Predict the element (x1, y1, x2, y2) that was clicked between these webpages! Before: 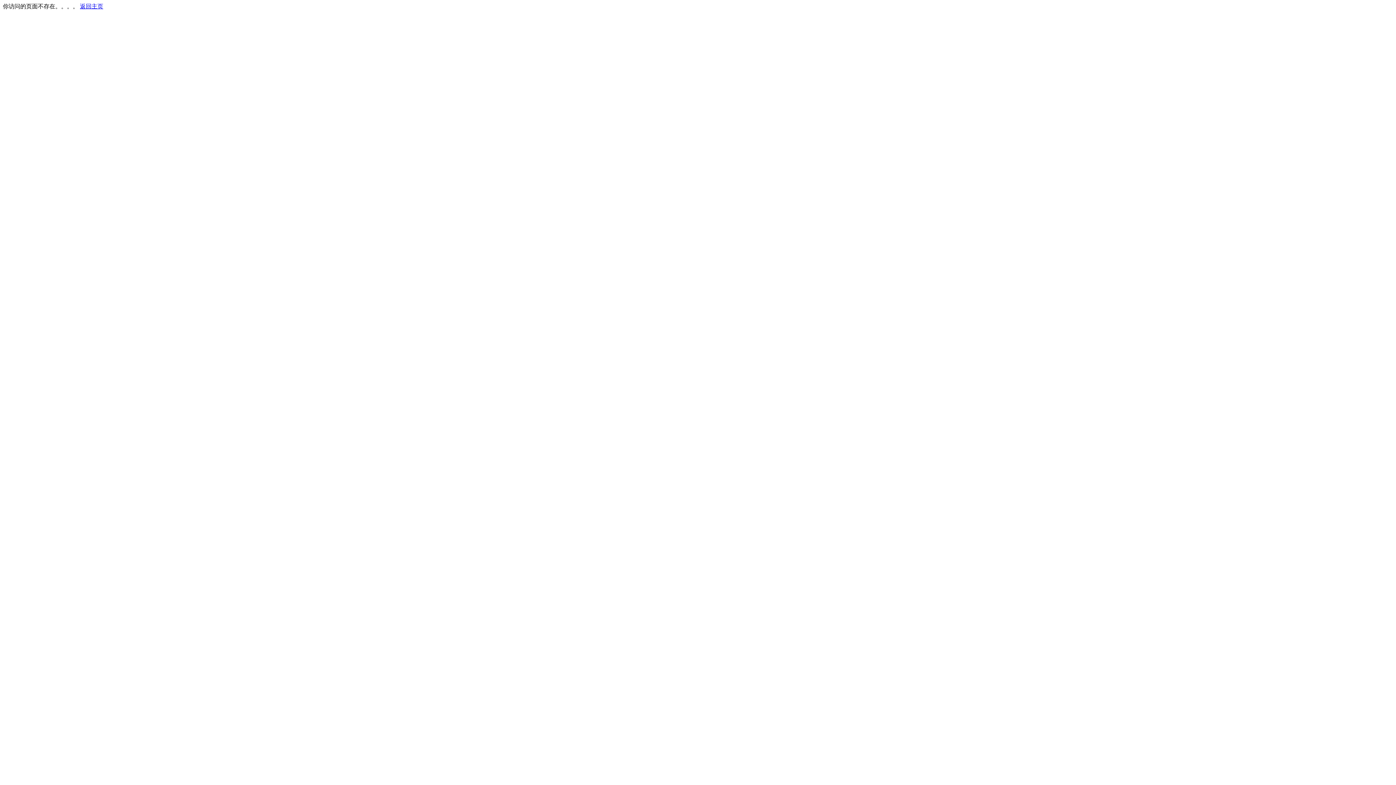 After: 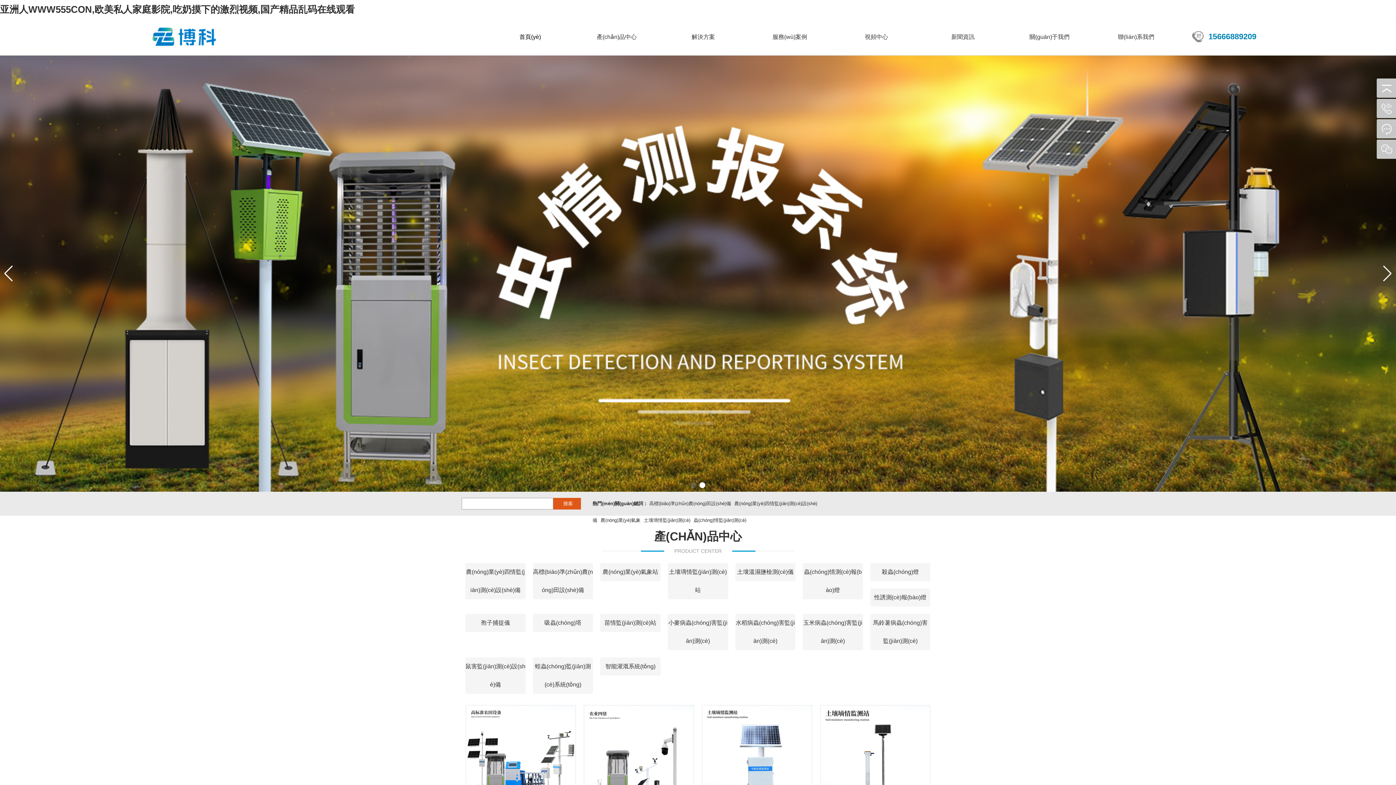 Action: bbox: (80, 3, 103, 9) label: 返回主页